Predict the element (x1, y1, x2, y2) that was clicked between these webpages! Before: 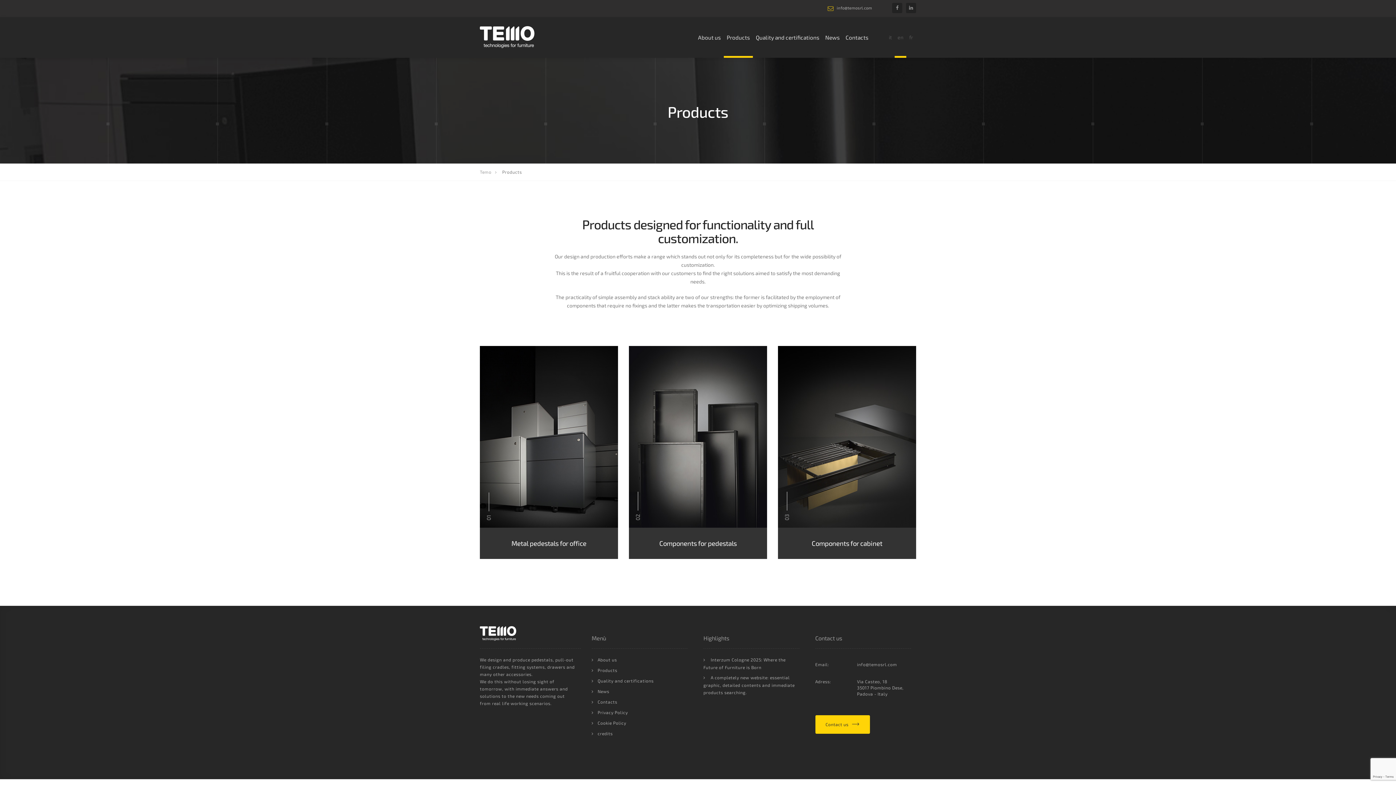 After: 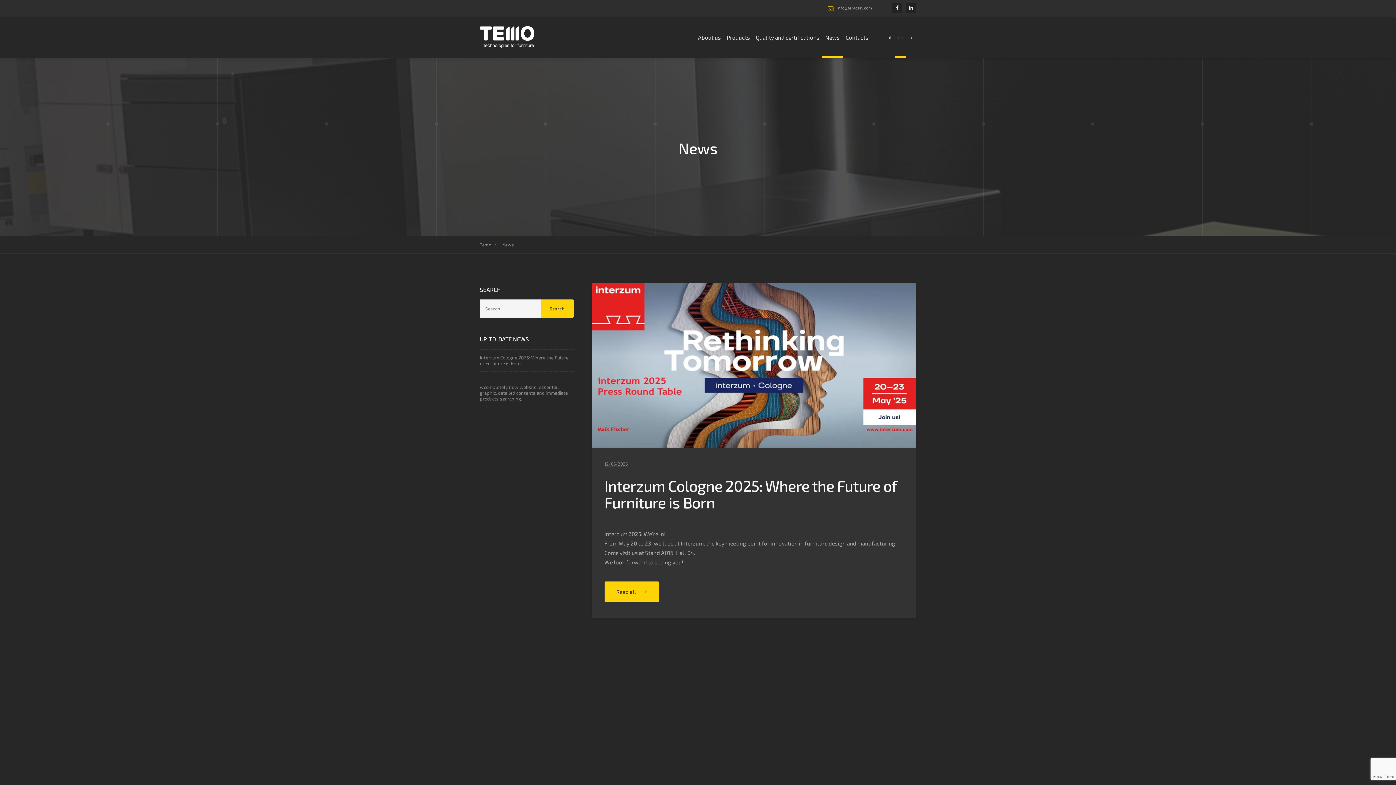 Action: label: News bbox: (822, 17, 842, 57)